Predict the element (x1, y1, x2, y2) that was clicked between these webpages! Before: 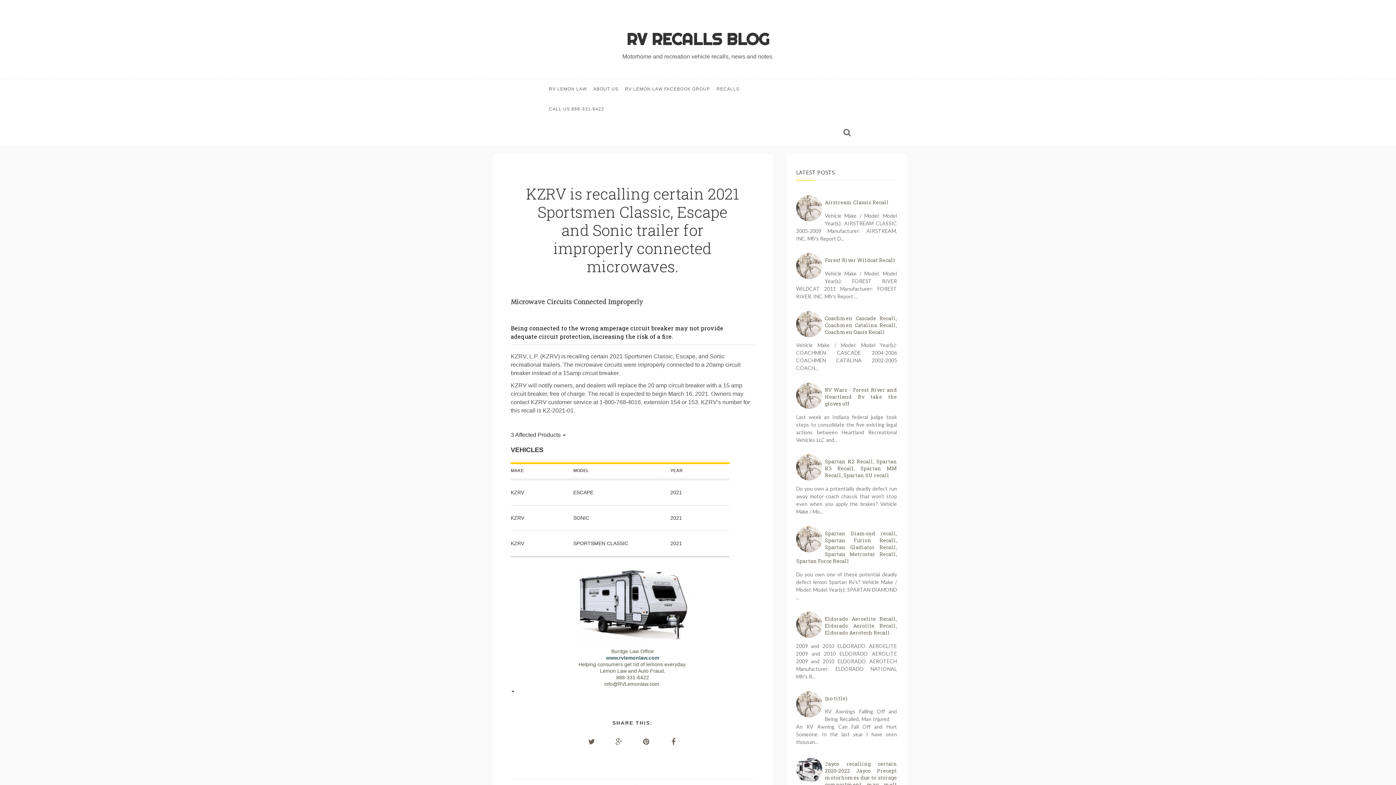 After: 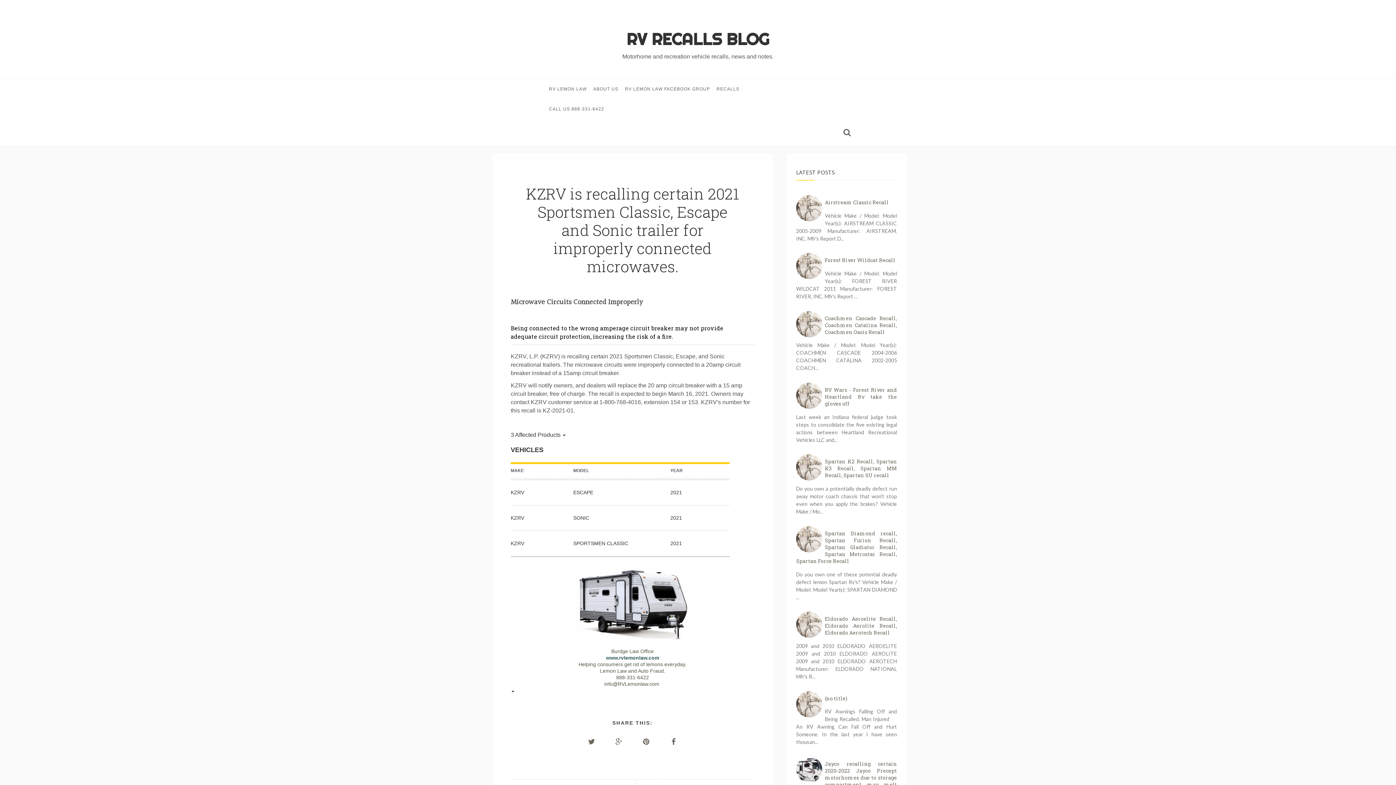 Action: bbox: (664, 733, 683, 750)